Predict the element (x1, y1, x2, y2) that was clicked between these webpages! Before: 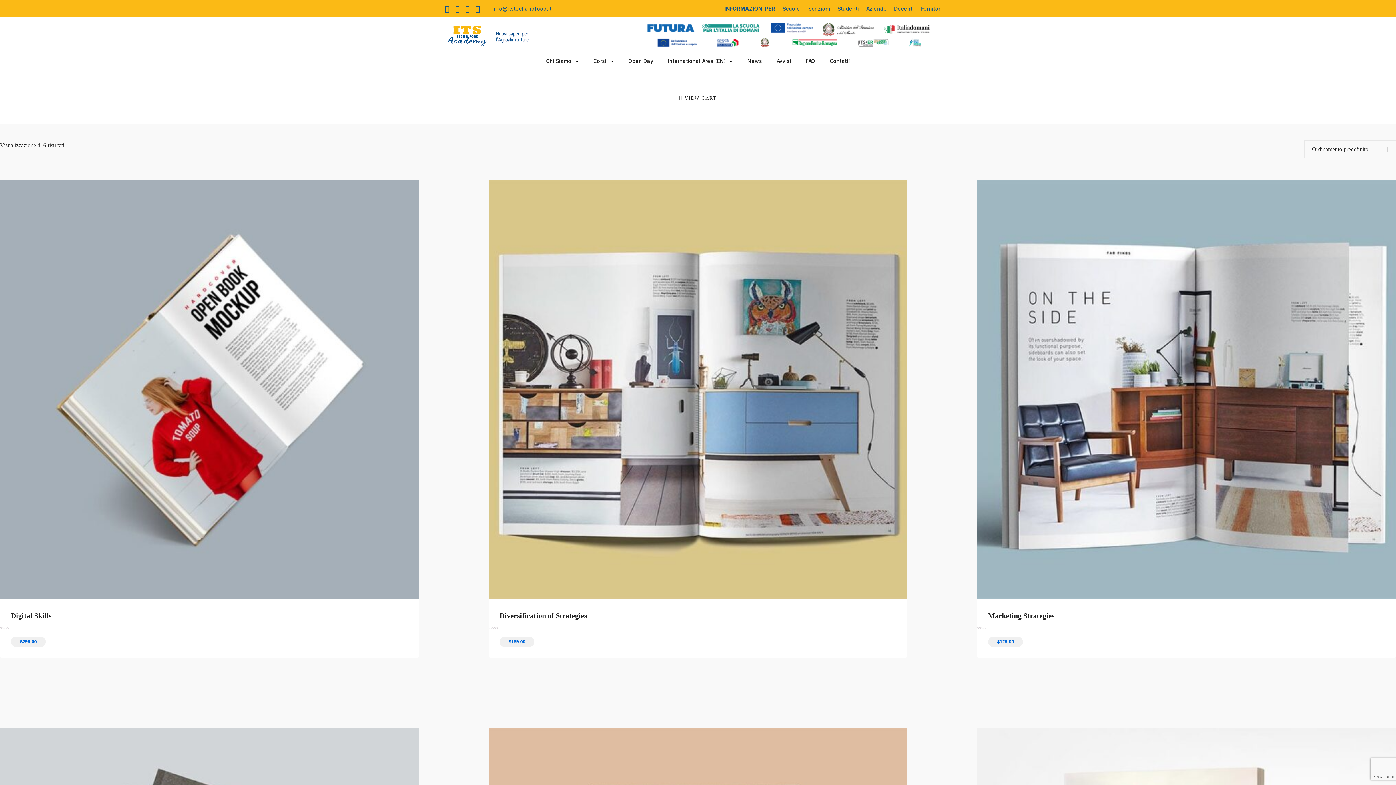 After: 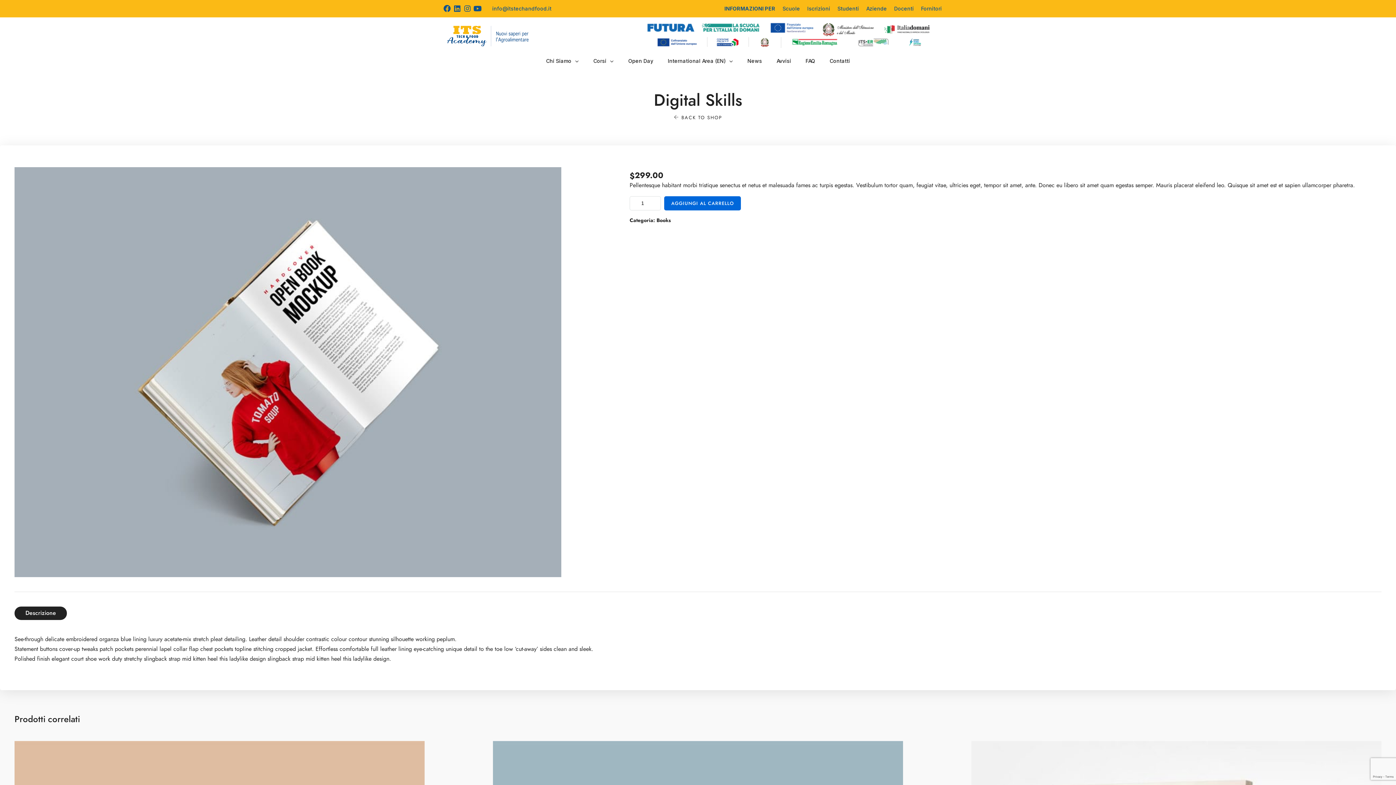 Action: label: Digital Skills
Valutato
0
su 5
$299.00 bbox: (0, 180, 418, 644)